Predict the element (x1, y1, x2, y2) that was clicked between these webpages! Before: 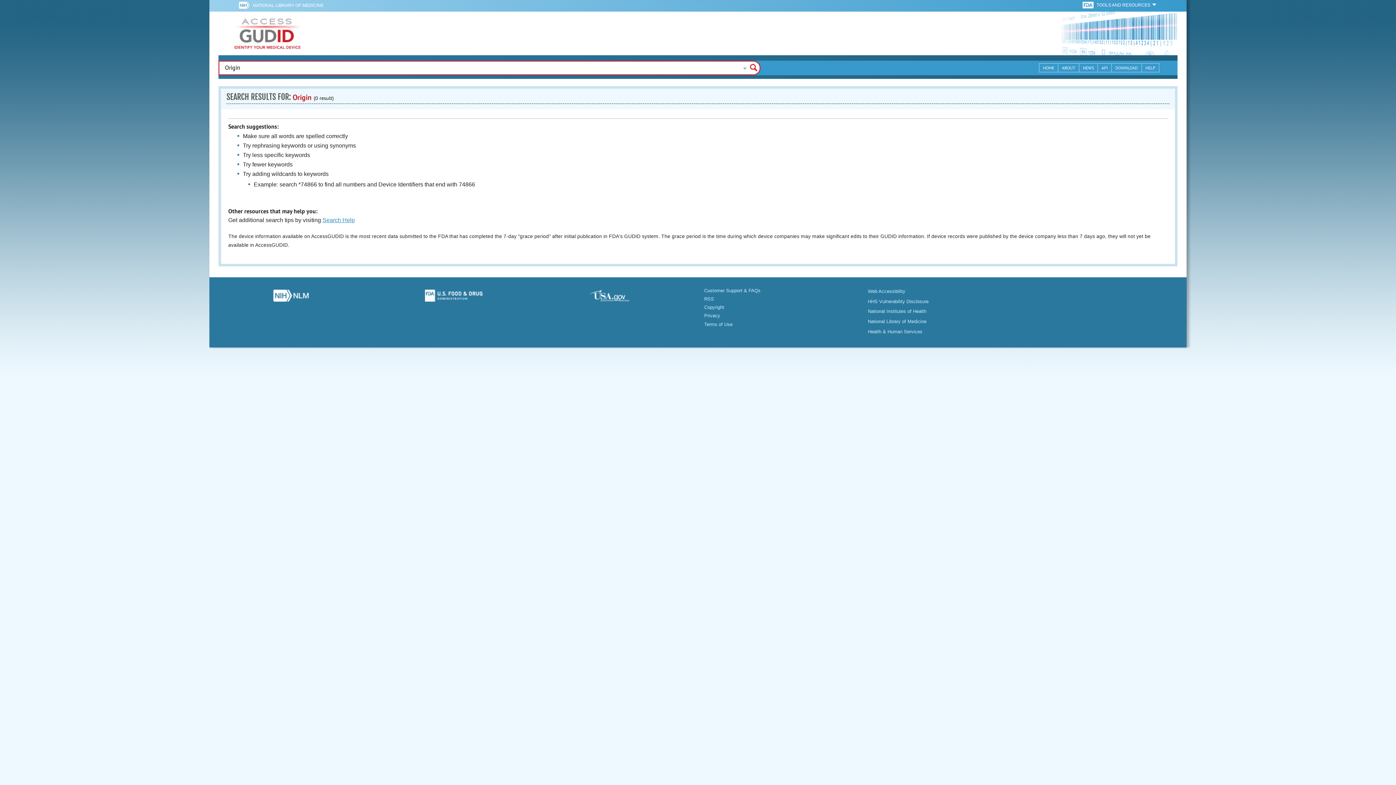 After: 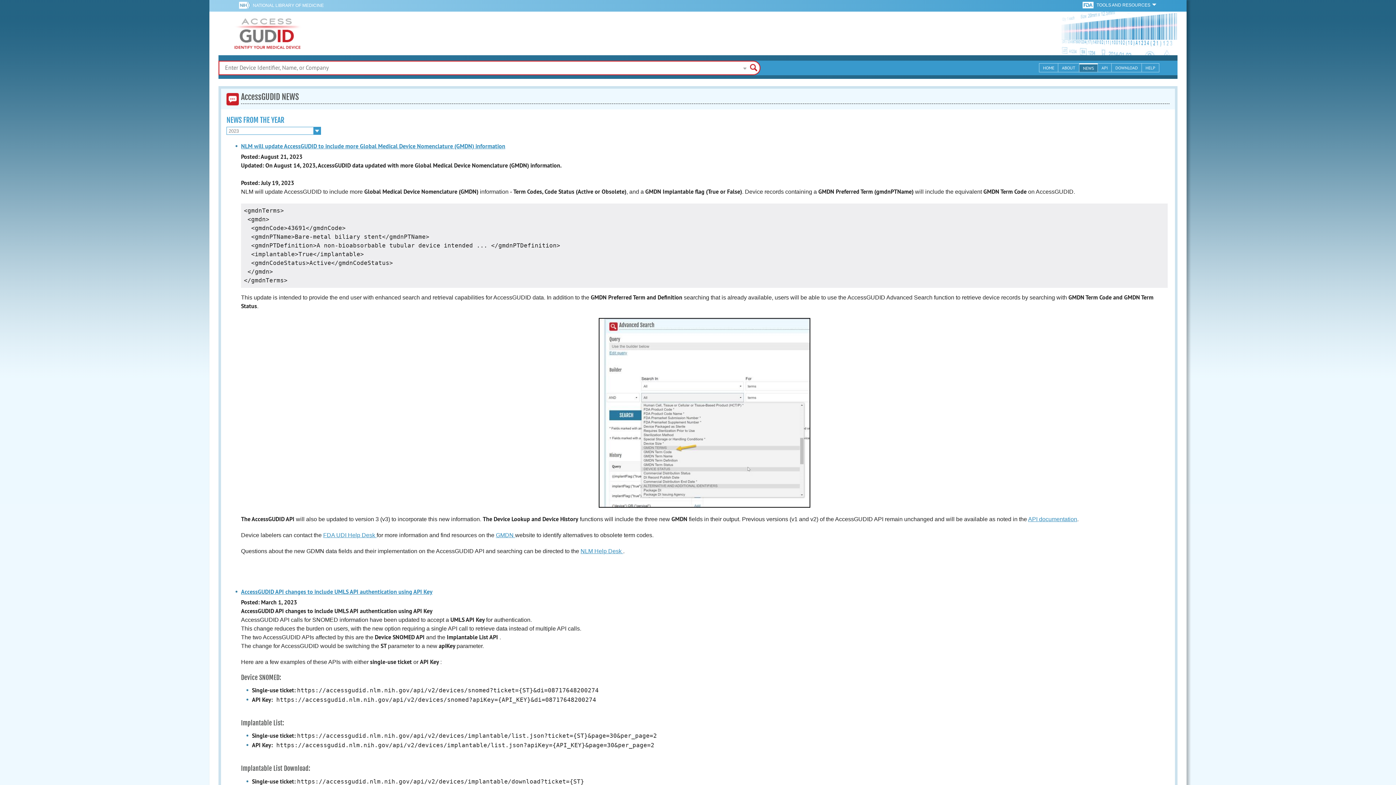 Action: label: NEWS bbox: (1079, 63, 1098, 72)